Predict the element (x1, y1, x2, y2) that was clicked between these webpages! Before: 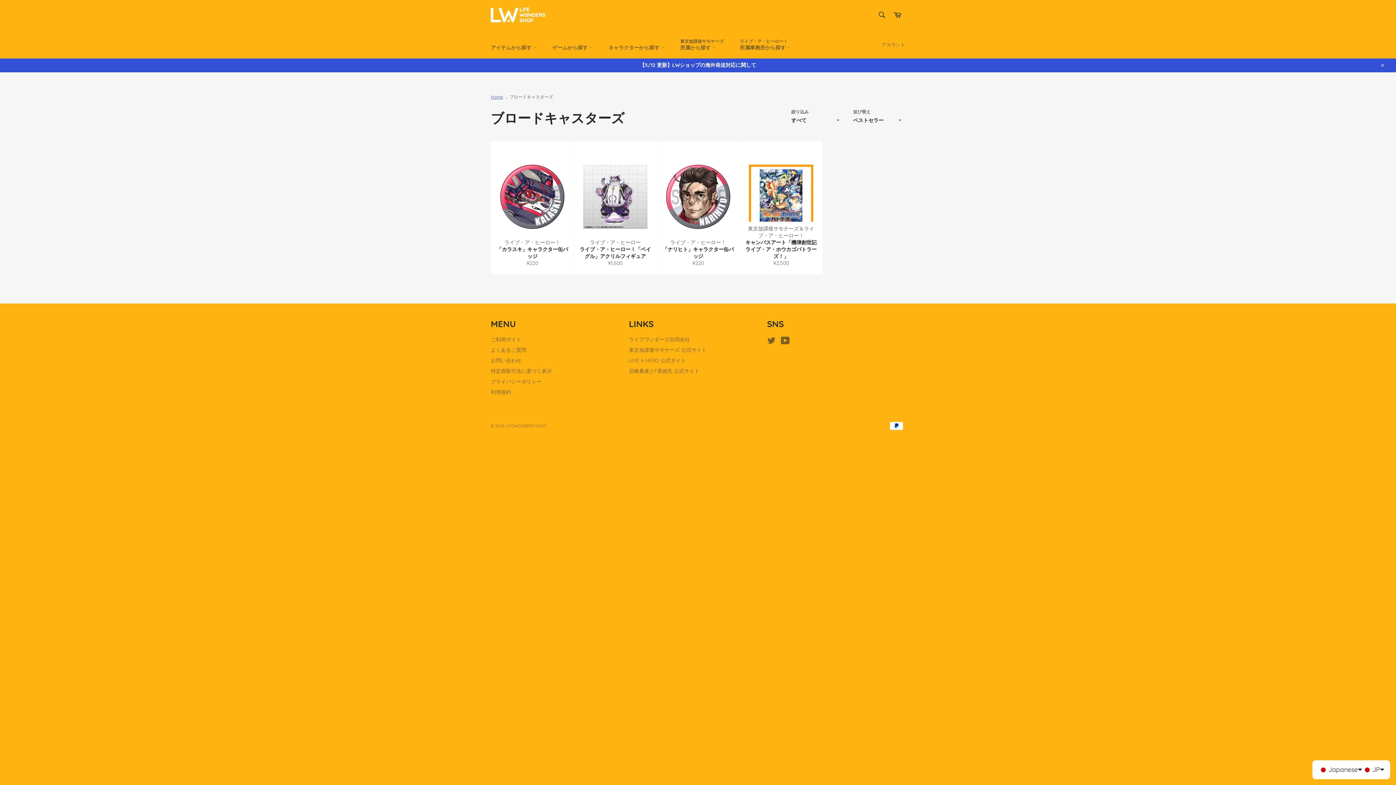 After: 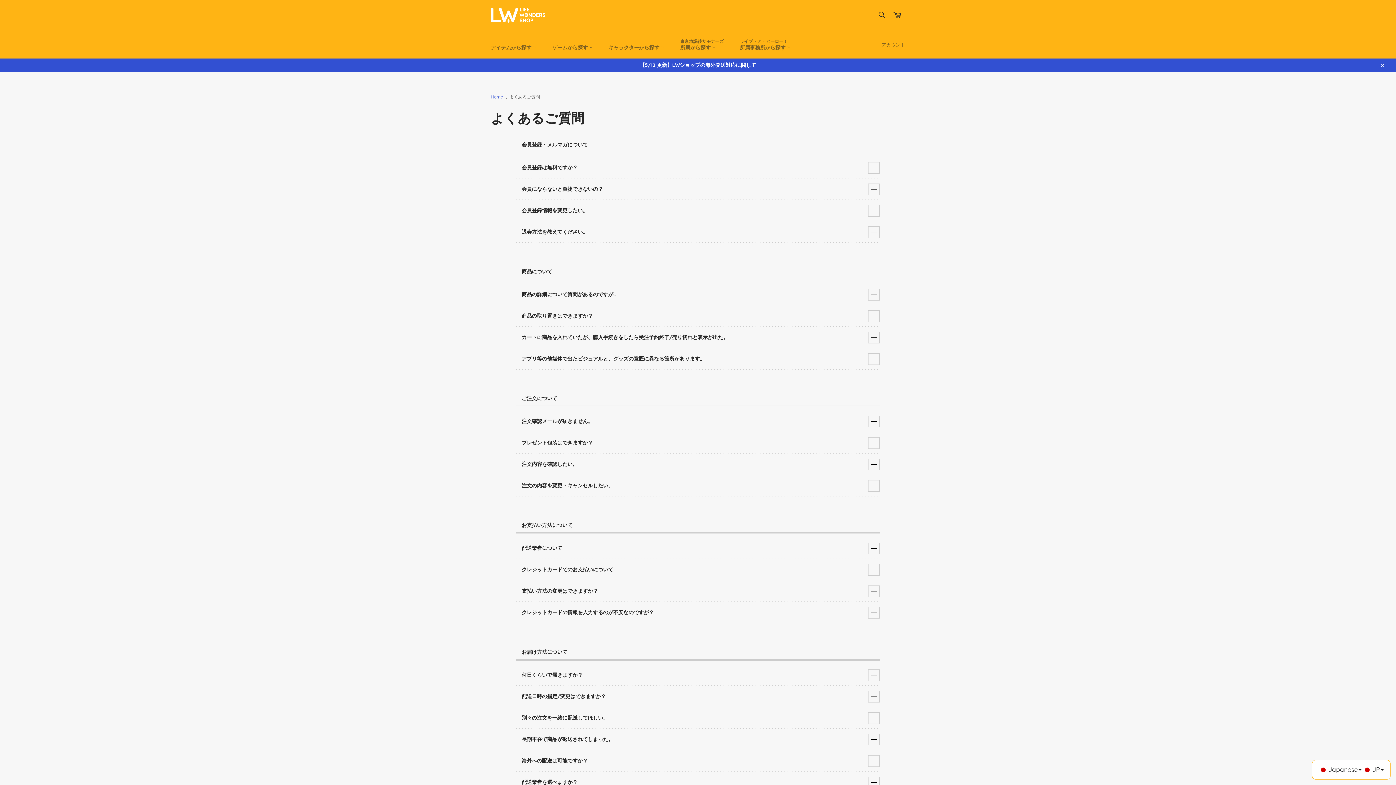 Action: bbox: (490, 346, 526, 353) label: よくあるご質問